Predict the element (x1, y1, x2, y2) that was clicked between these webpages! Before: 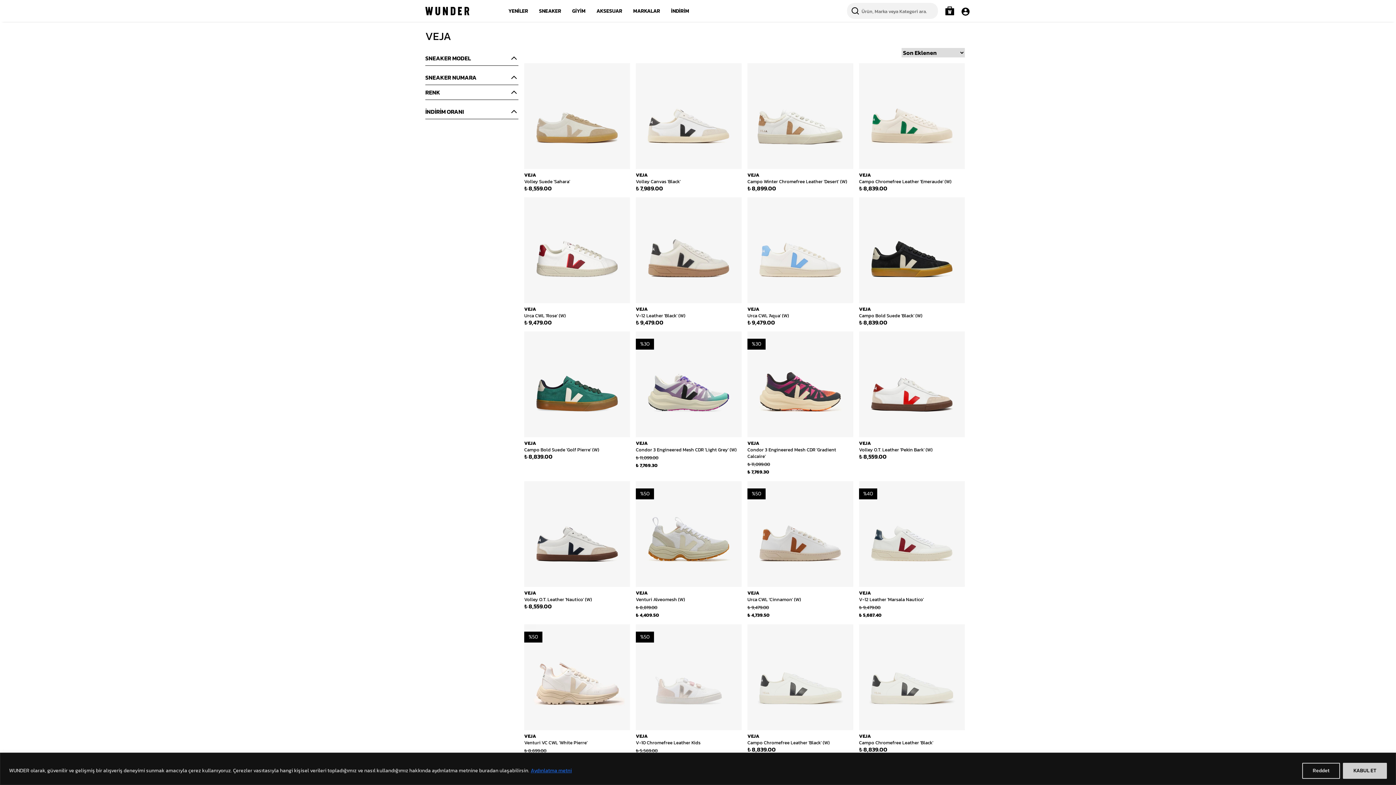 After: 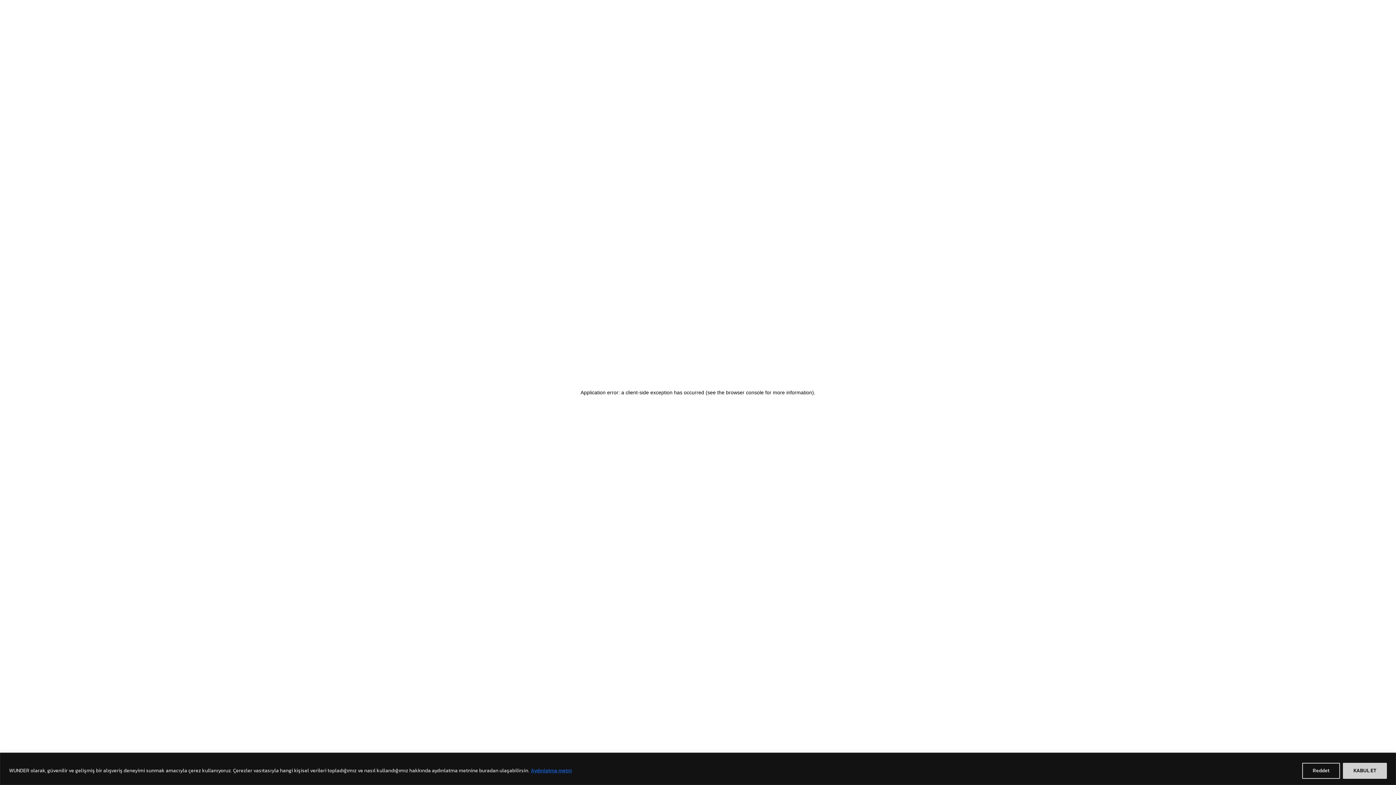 Action: label: VEJA
Campo Bold Suede 'Golf Pierre' (W)
₺ 8,839.00 bbox: (524, 331, 630, 460)